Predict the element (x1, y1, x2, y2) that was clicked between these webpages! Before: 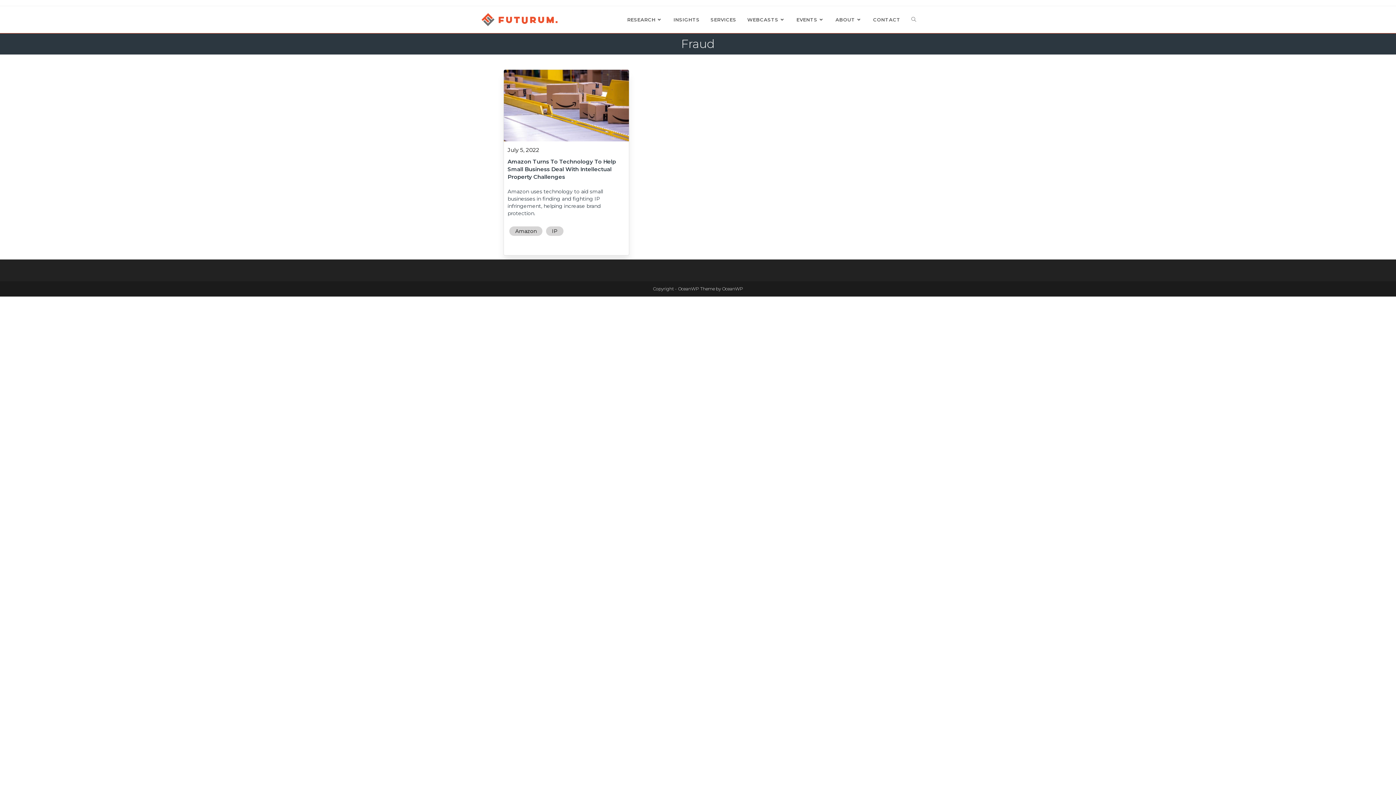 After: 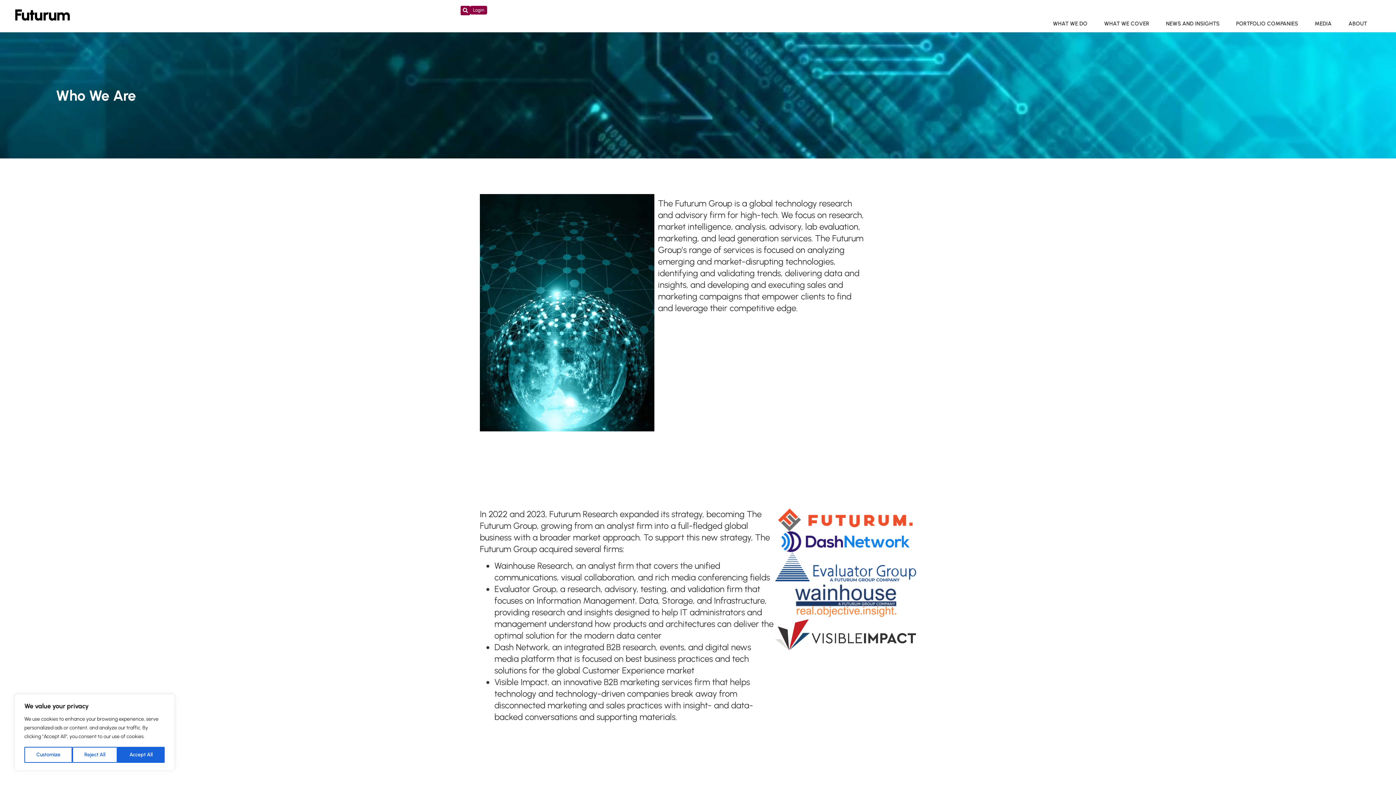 Action: bbox: (830, 6, 867, 33) label: ABOUT